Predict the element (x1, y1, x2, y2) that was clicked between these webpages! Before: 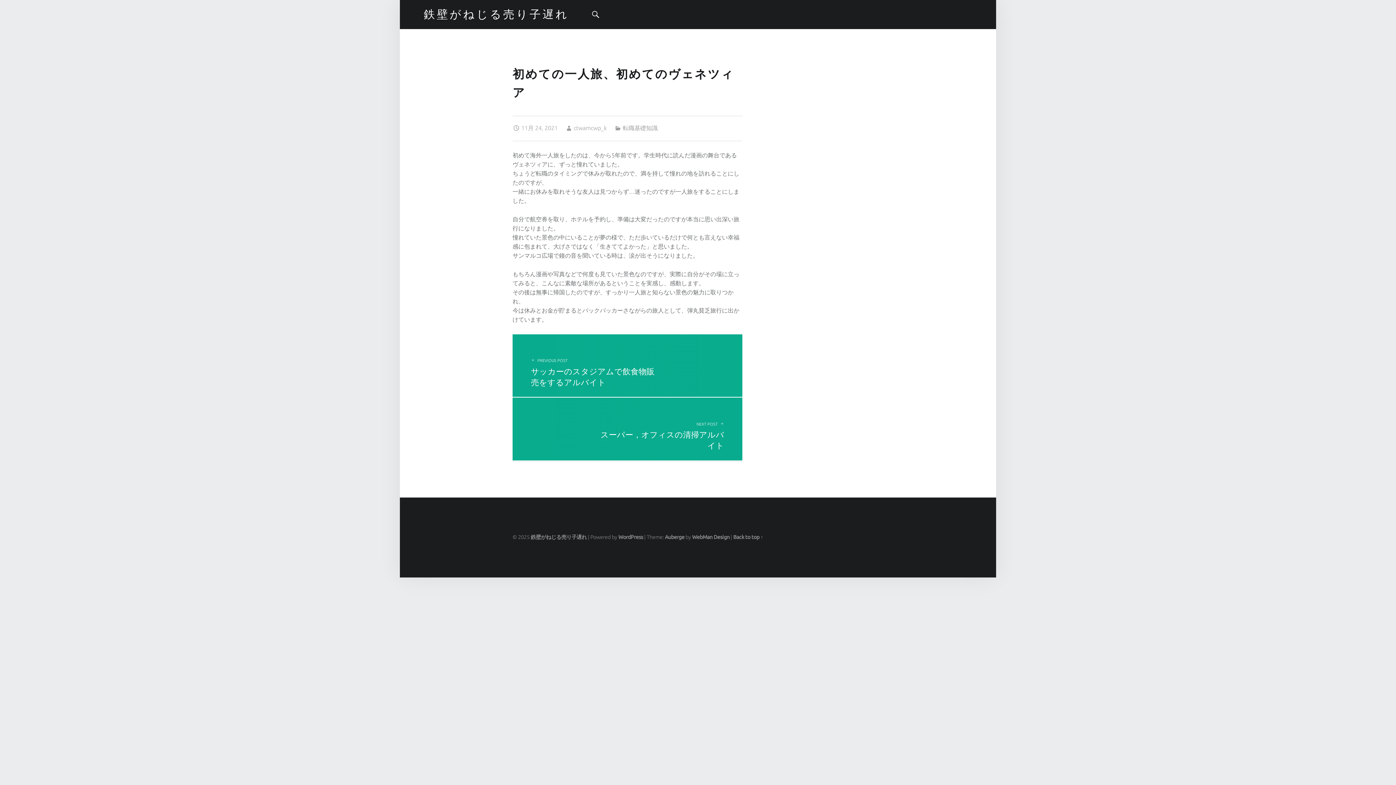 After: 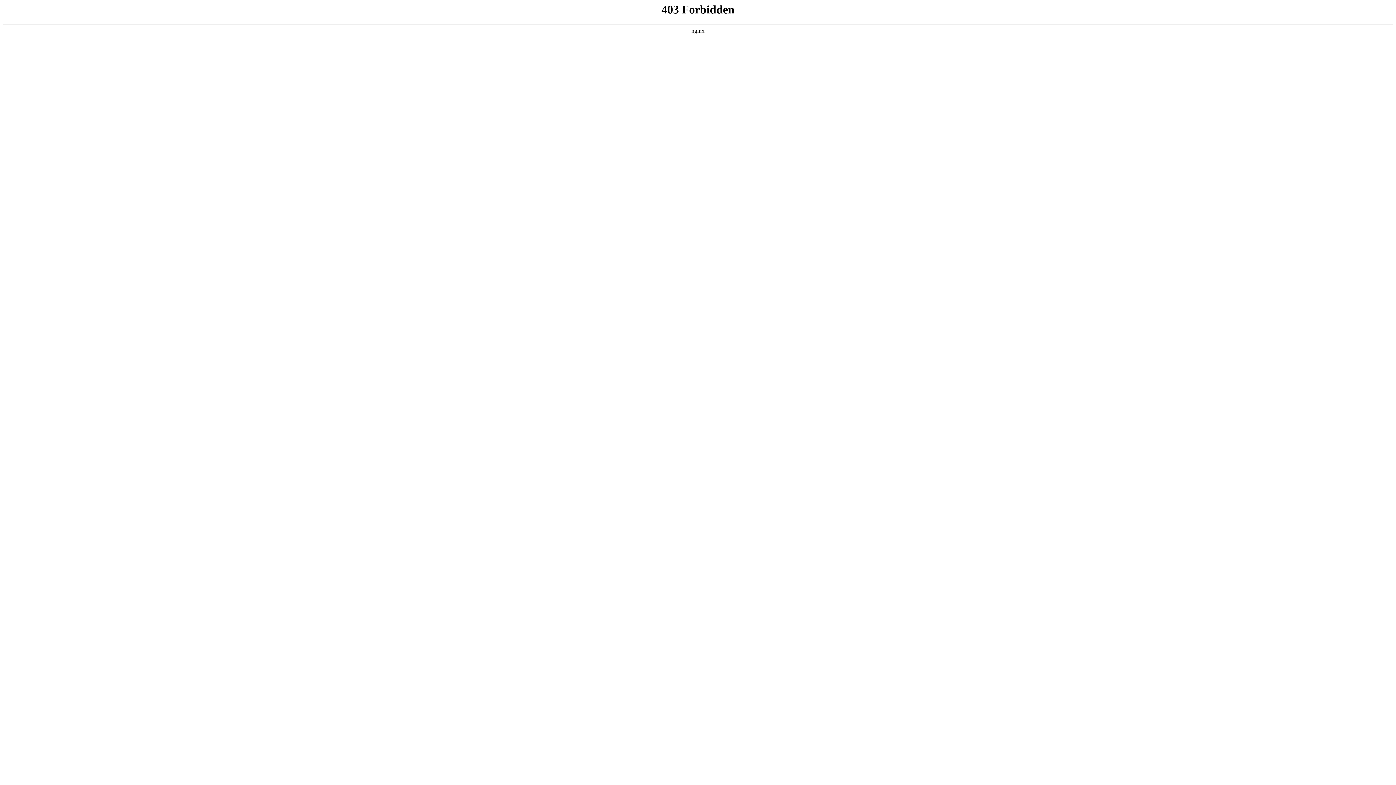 Action: bbox: (618, 534, 643, 540) label: WordPress